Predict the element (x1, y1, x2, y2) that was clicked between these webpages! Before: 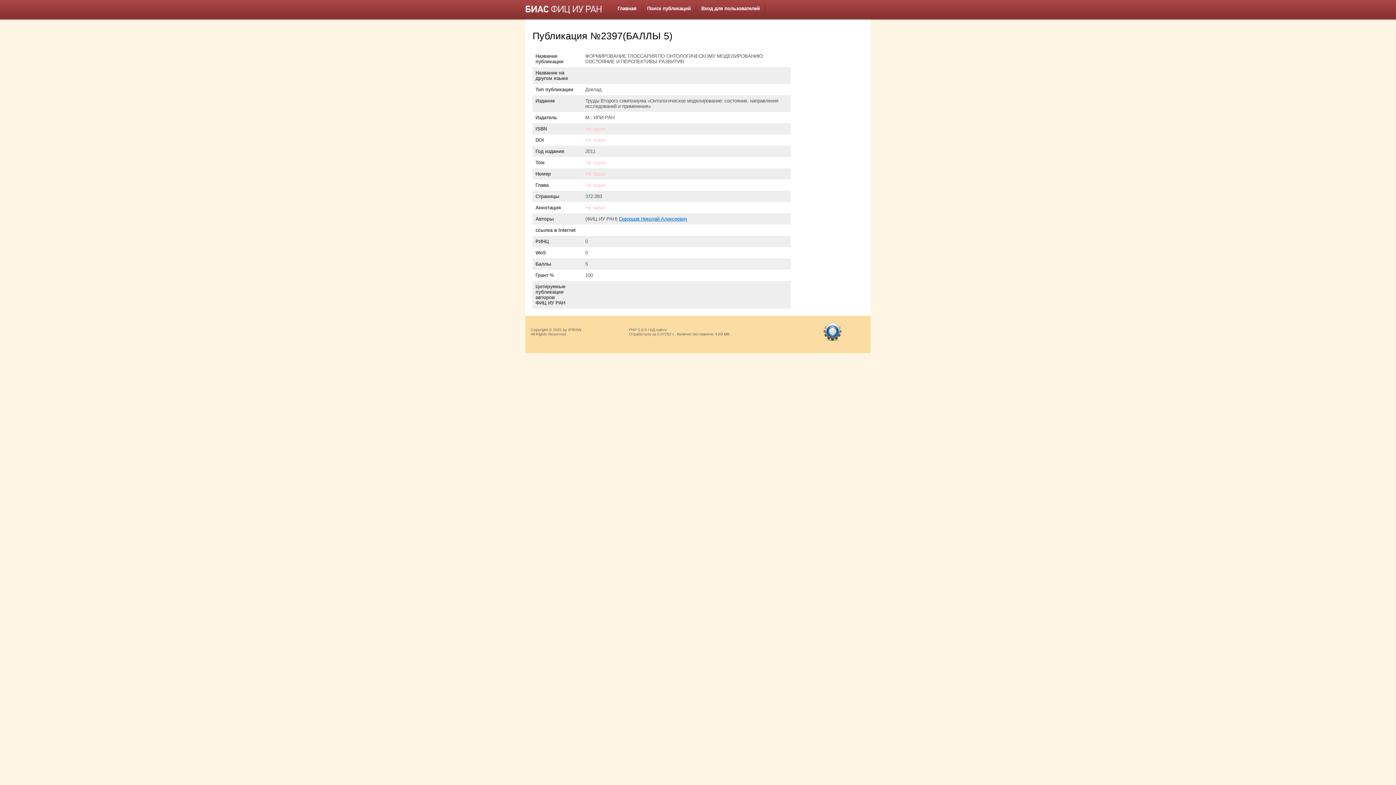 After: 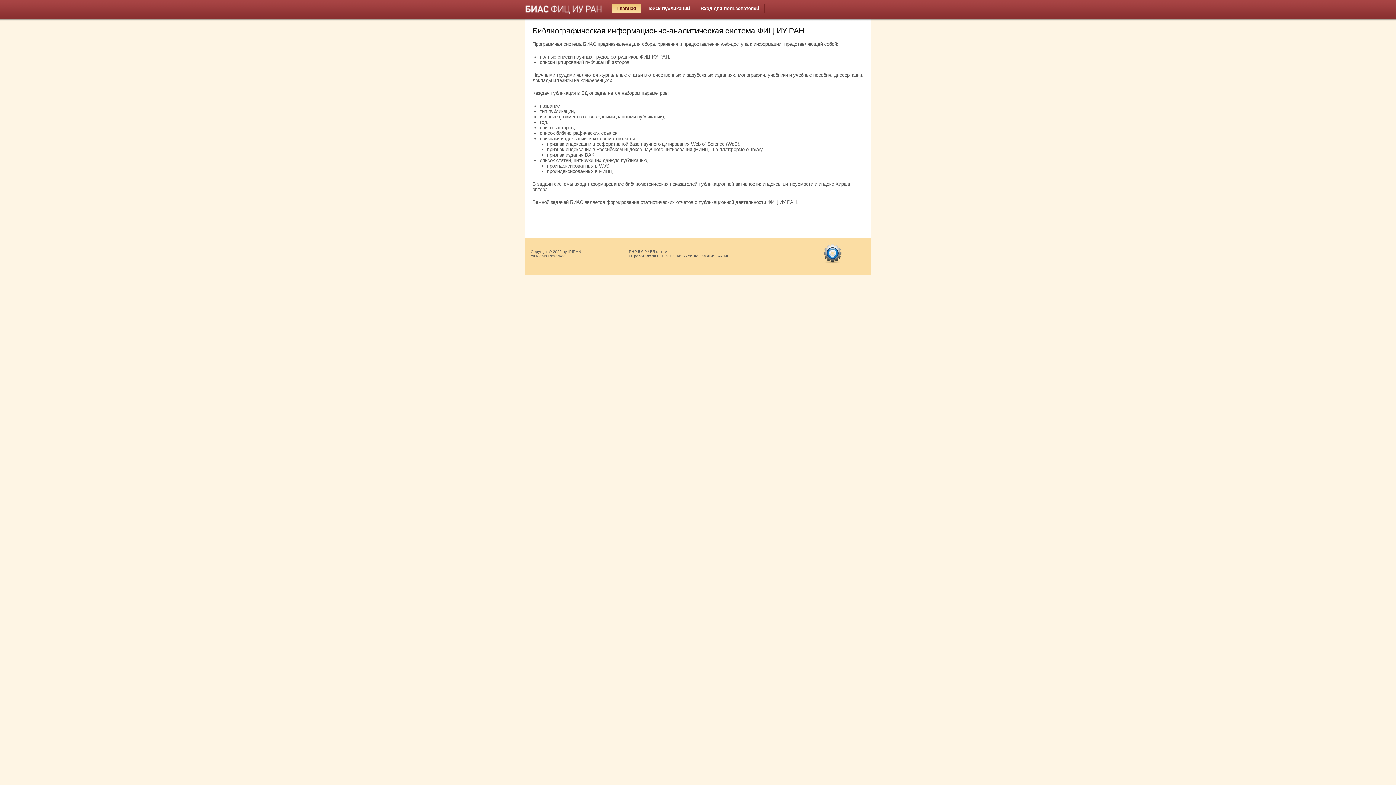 Action: bbox: (612, 3, 641, 13) label: Главная